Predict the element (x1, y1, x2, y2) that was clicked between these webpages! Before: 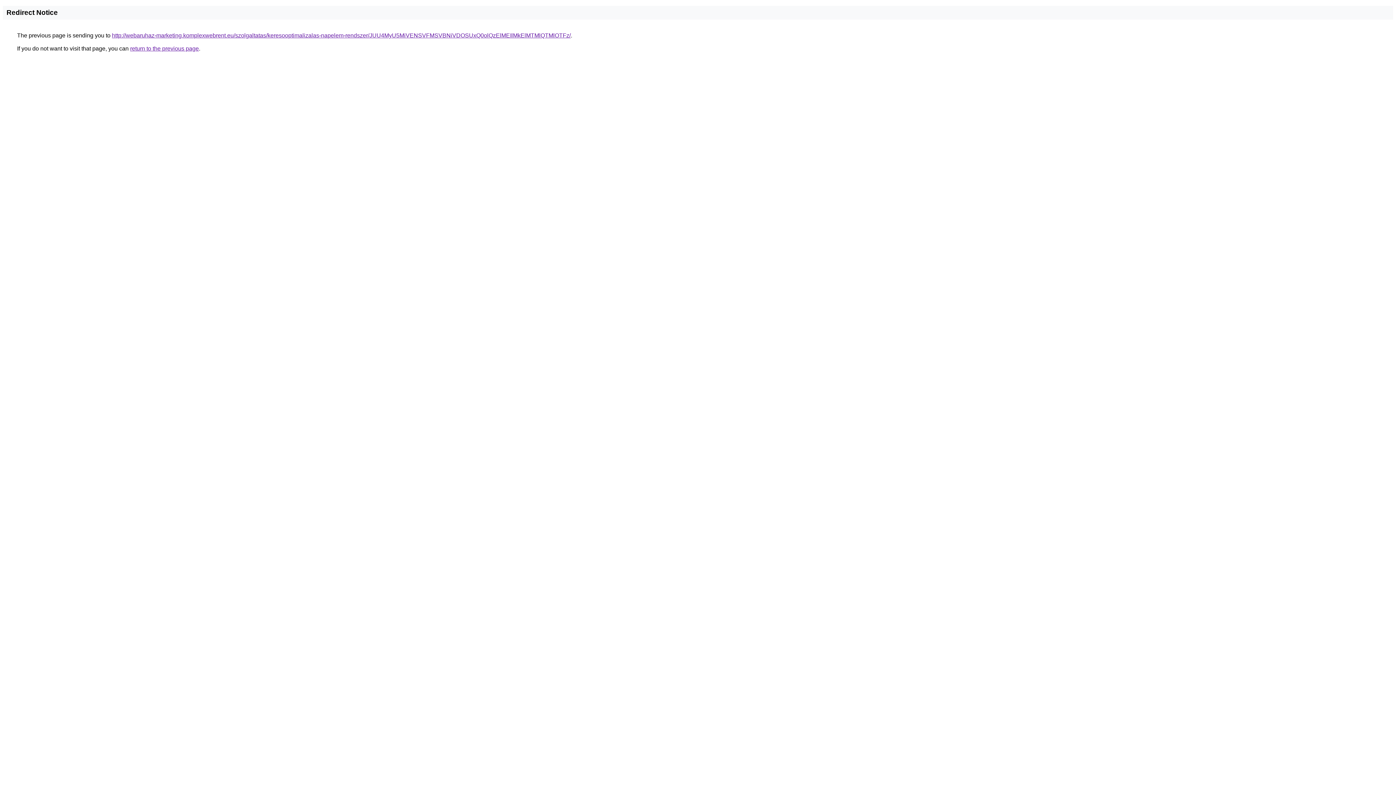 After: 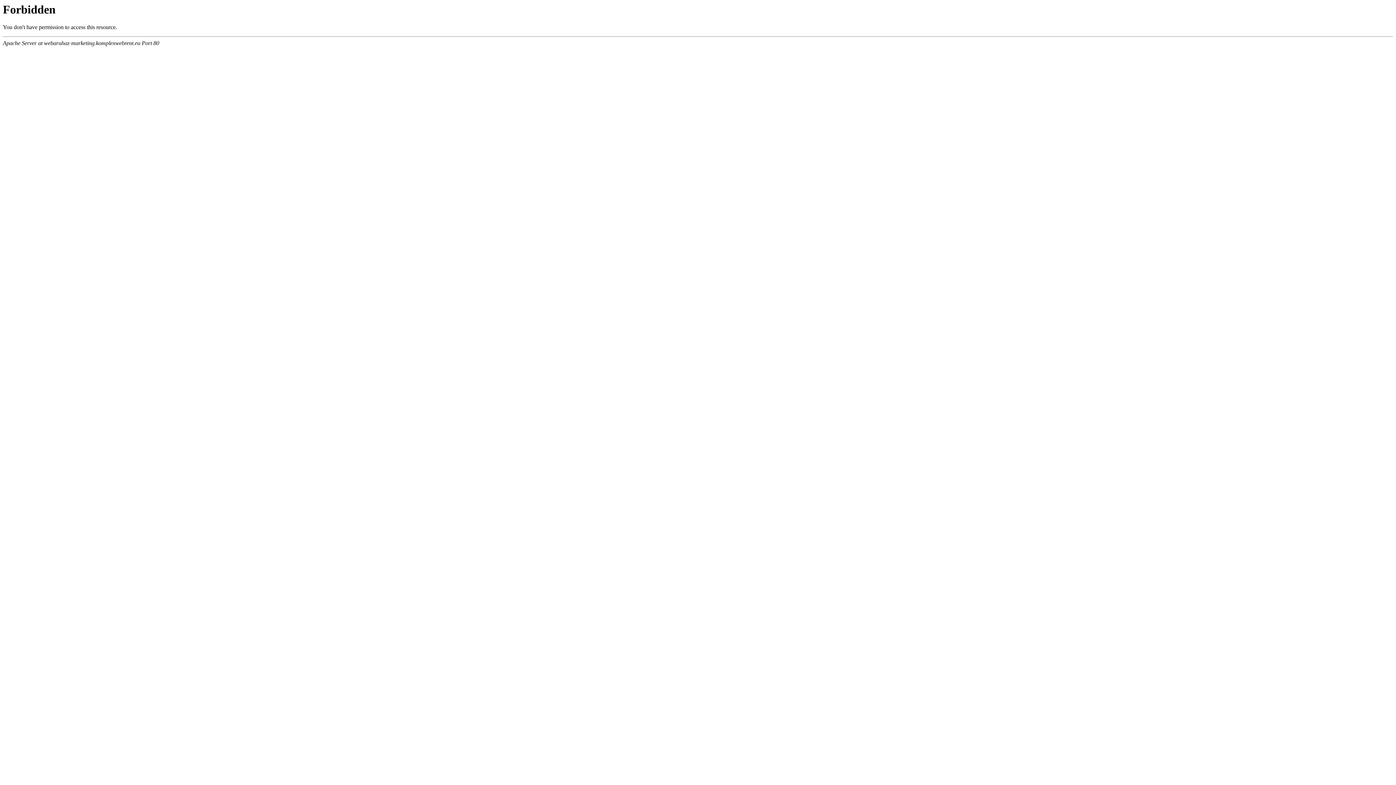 Action: bbox: (112, 32, 570, 38) label: http://webaruhaz-marketing.komplexwebrent.eu/szolgaltatas/keresooptimalizalas-napelem-rendszer/JUU4MyU5MiVENSVFMSVBNiVDOSUxQ0olQzElMEIlMkElMTMlQTMlOTFz/